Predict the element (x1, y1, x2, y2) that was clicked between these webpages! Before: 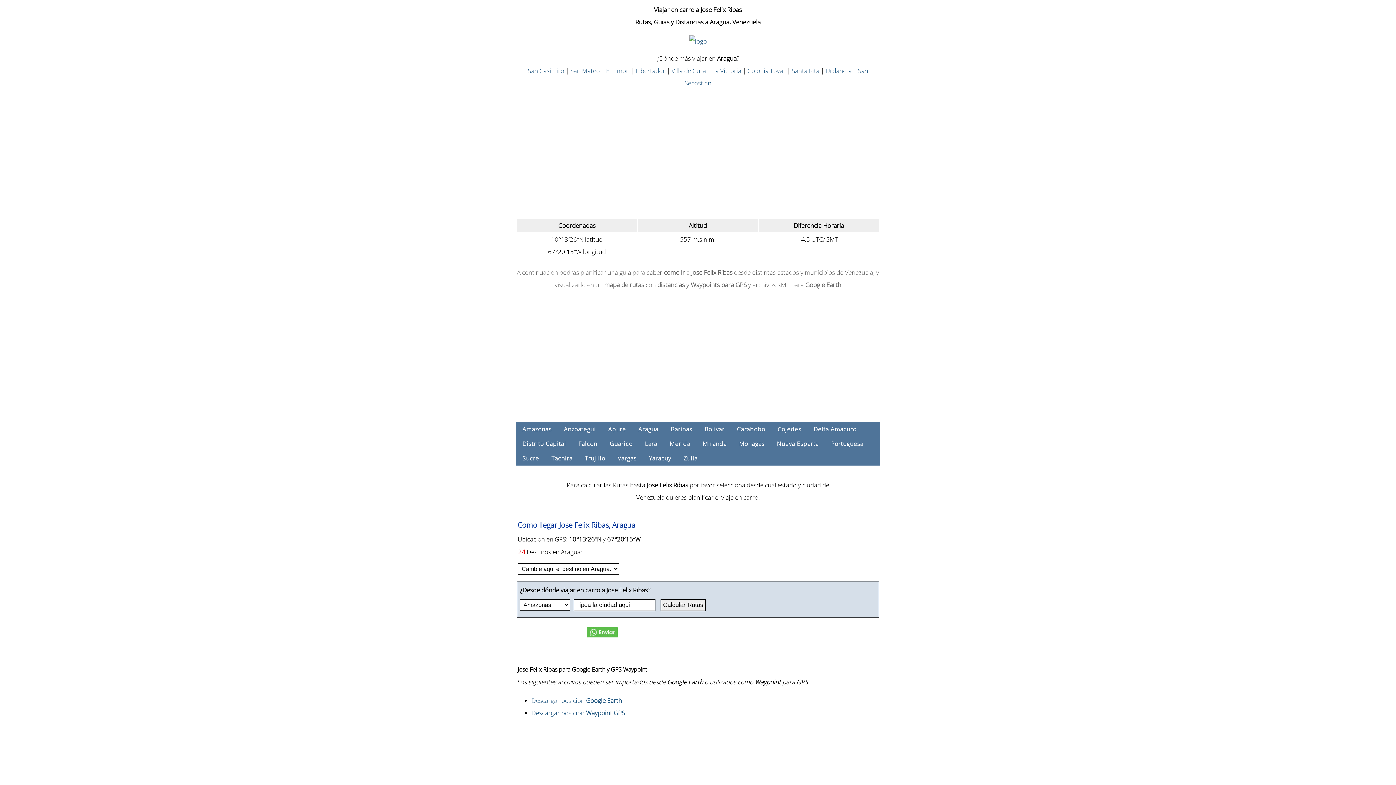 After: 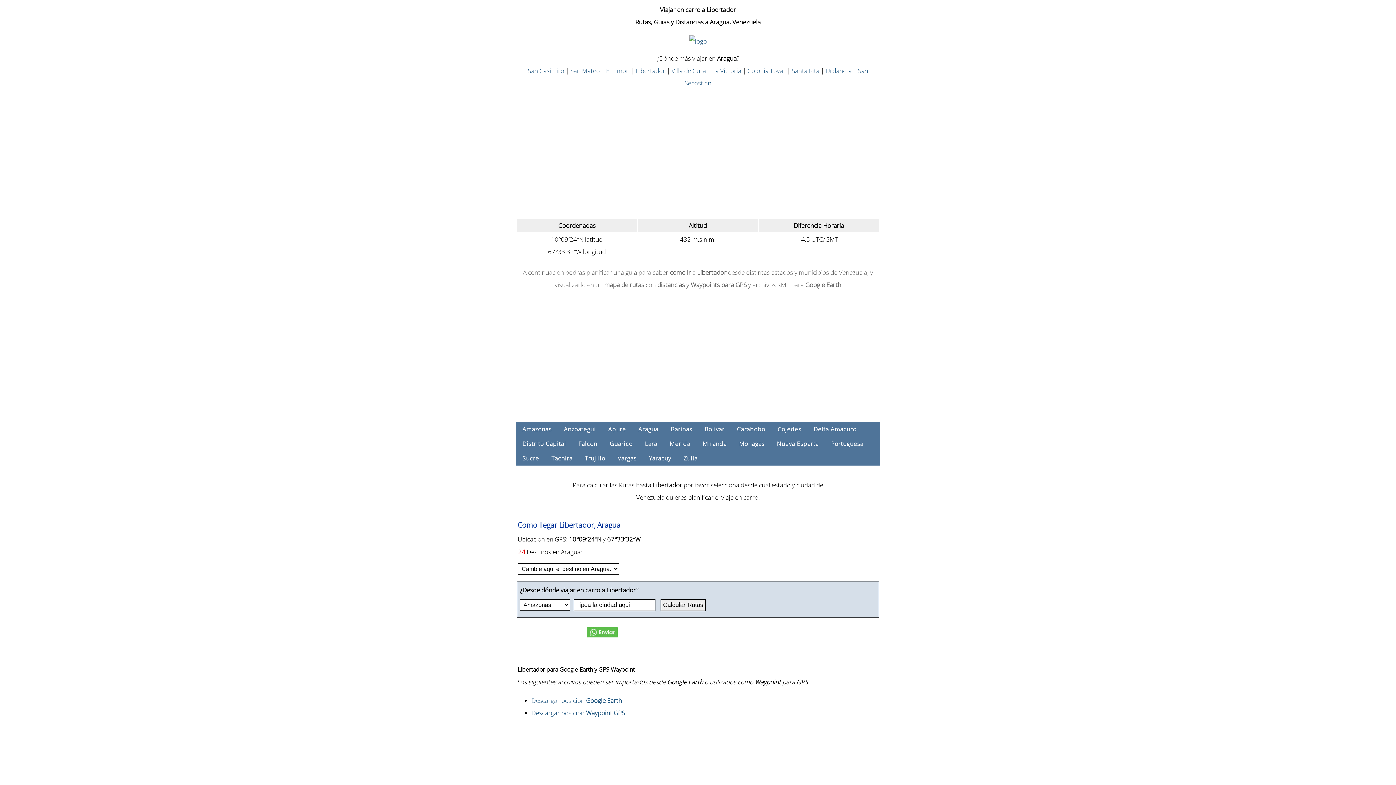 Action: bbox: (636, 66, 665, 74) label: Libertador